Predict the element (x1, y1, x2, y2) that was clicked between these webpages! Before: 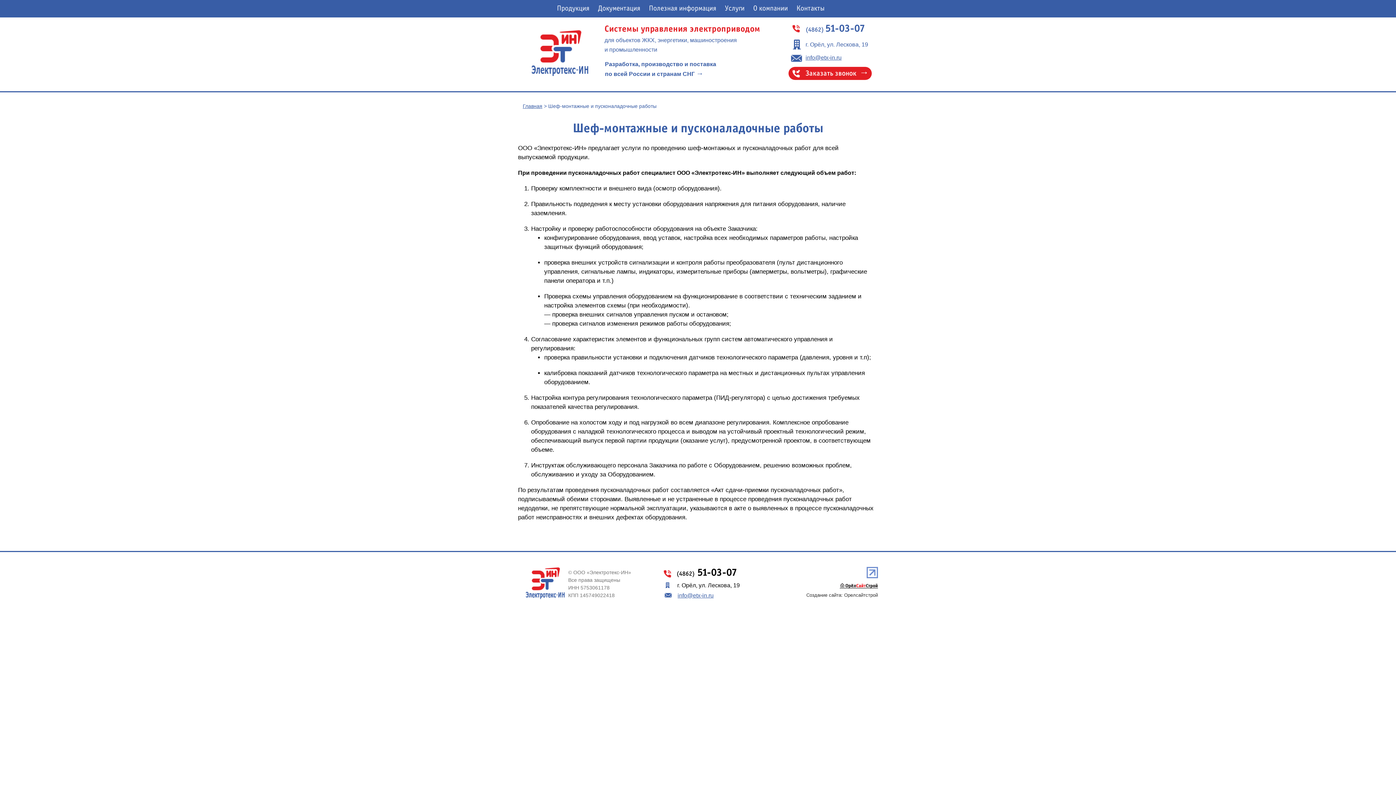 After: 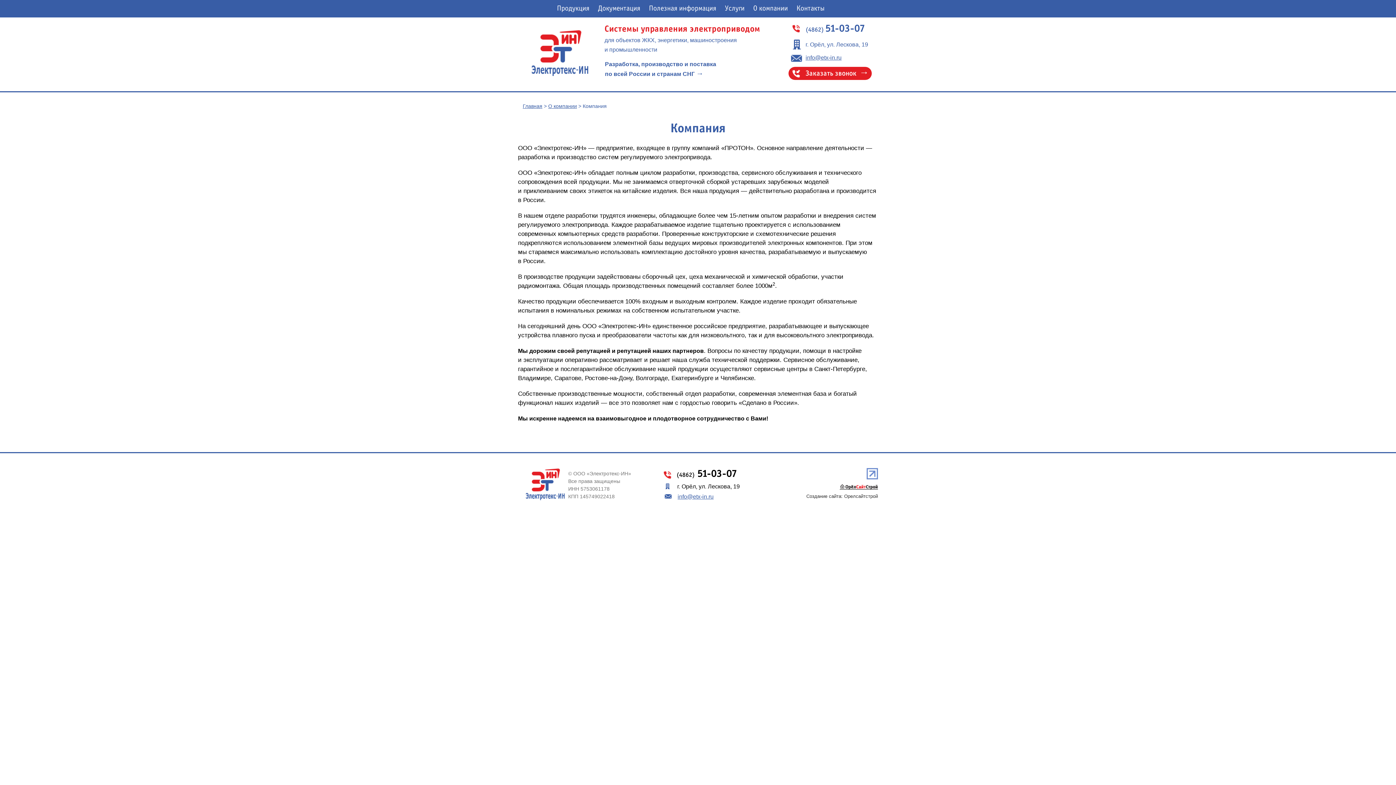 Action: bbox: (605, 59, 760, 79) label: Разработка, производство и поставка
по всей России и странам СНГ →